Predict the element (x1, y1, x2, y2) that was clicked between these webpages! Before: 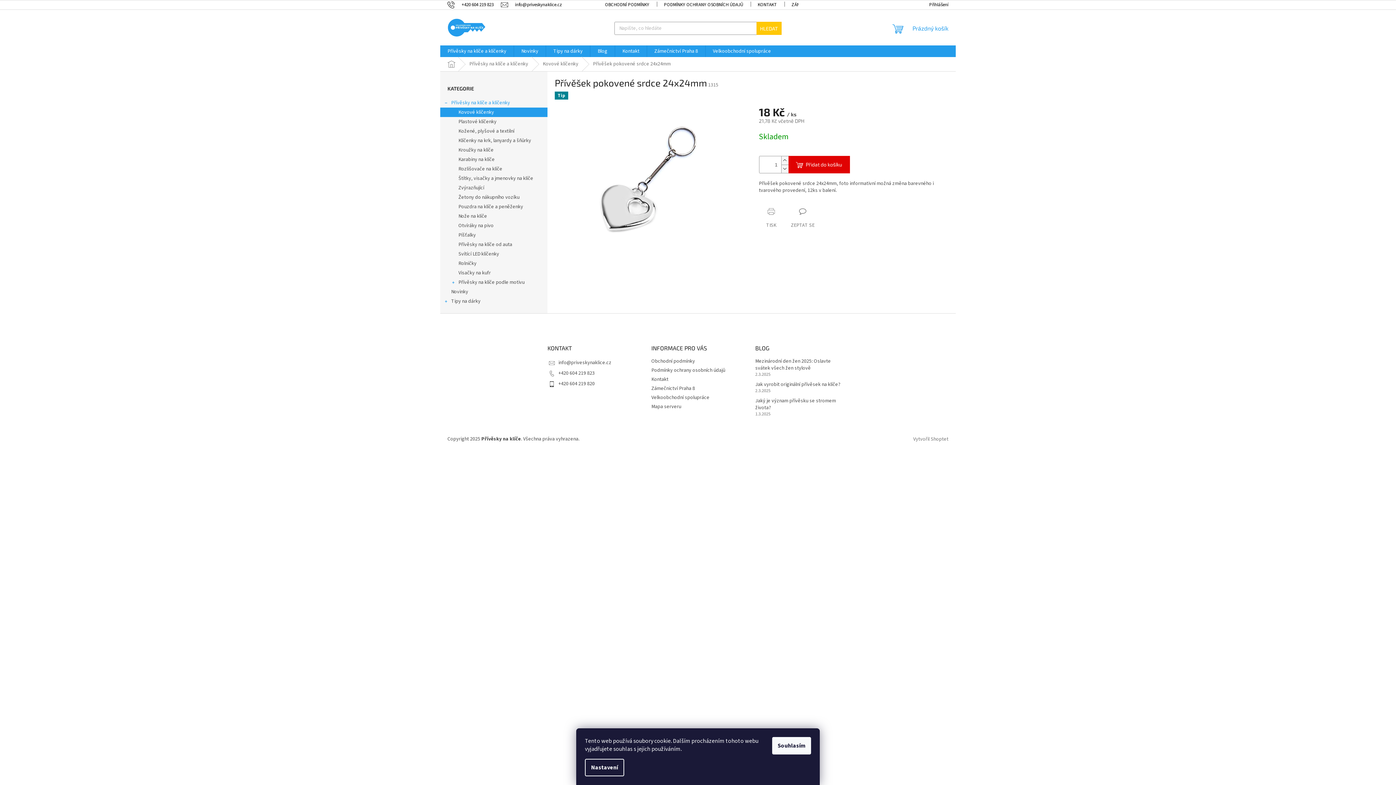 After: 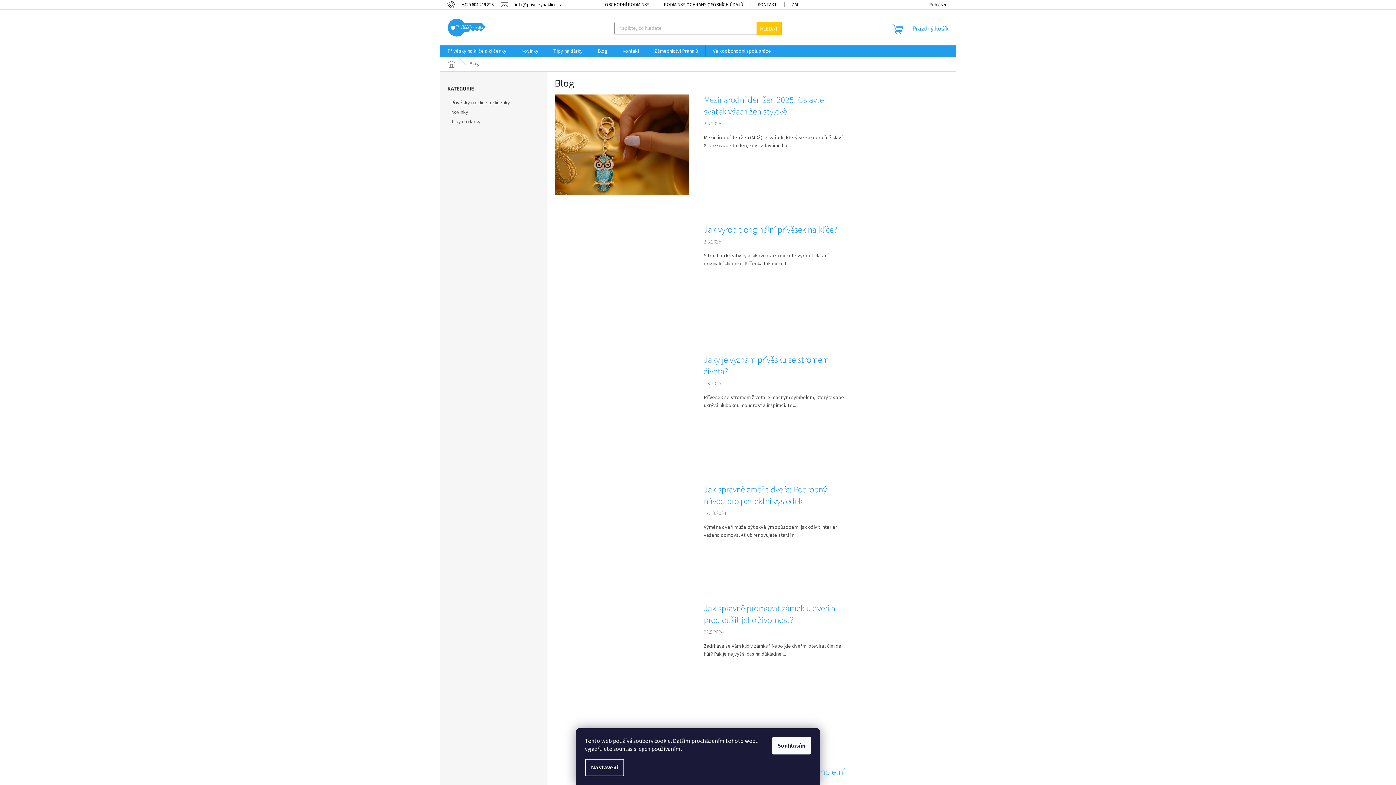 Action: label: Blog bbox: (590, 45, 614, 57)